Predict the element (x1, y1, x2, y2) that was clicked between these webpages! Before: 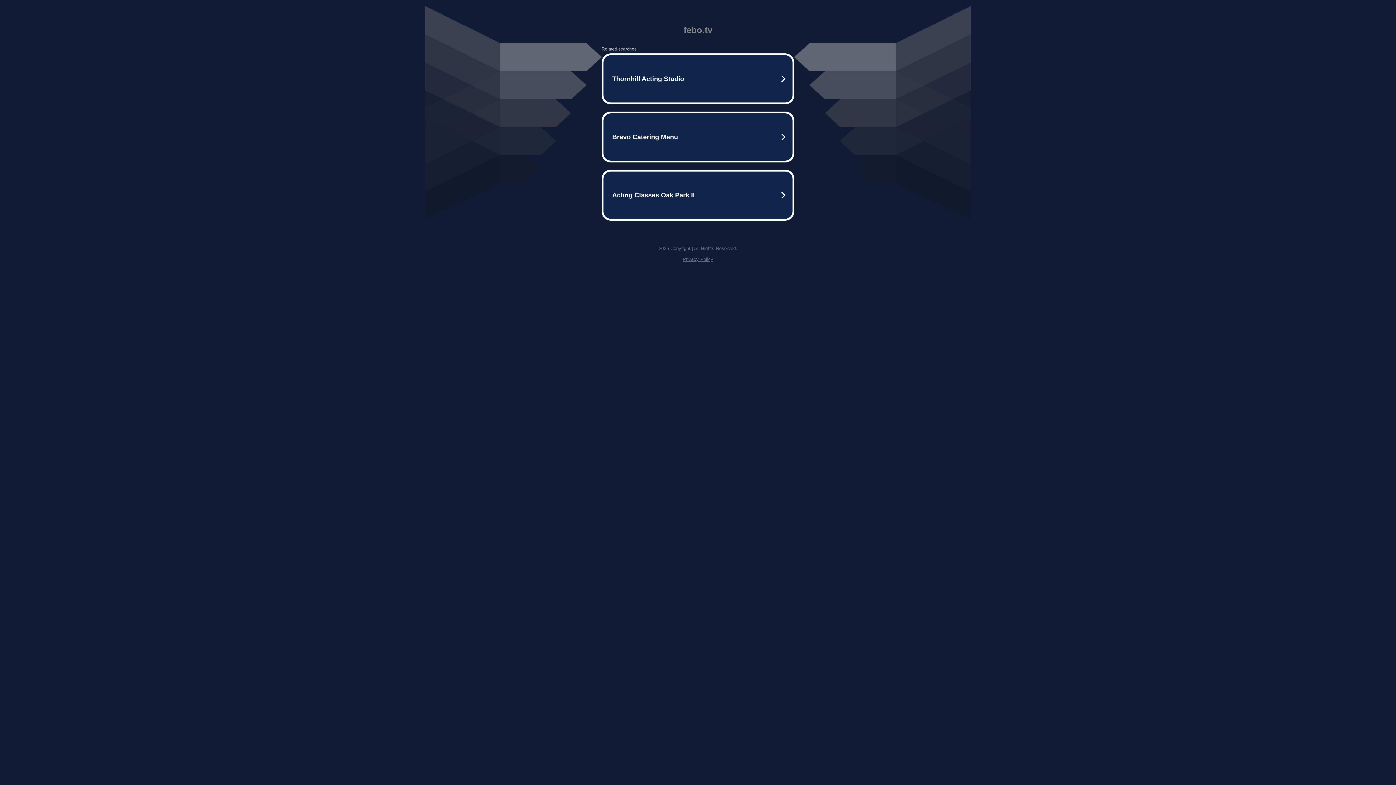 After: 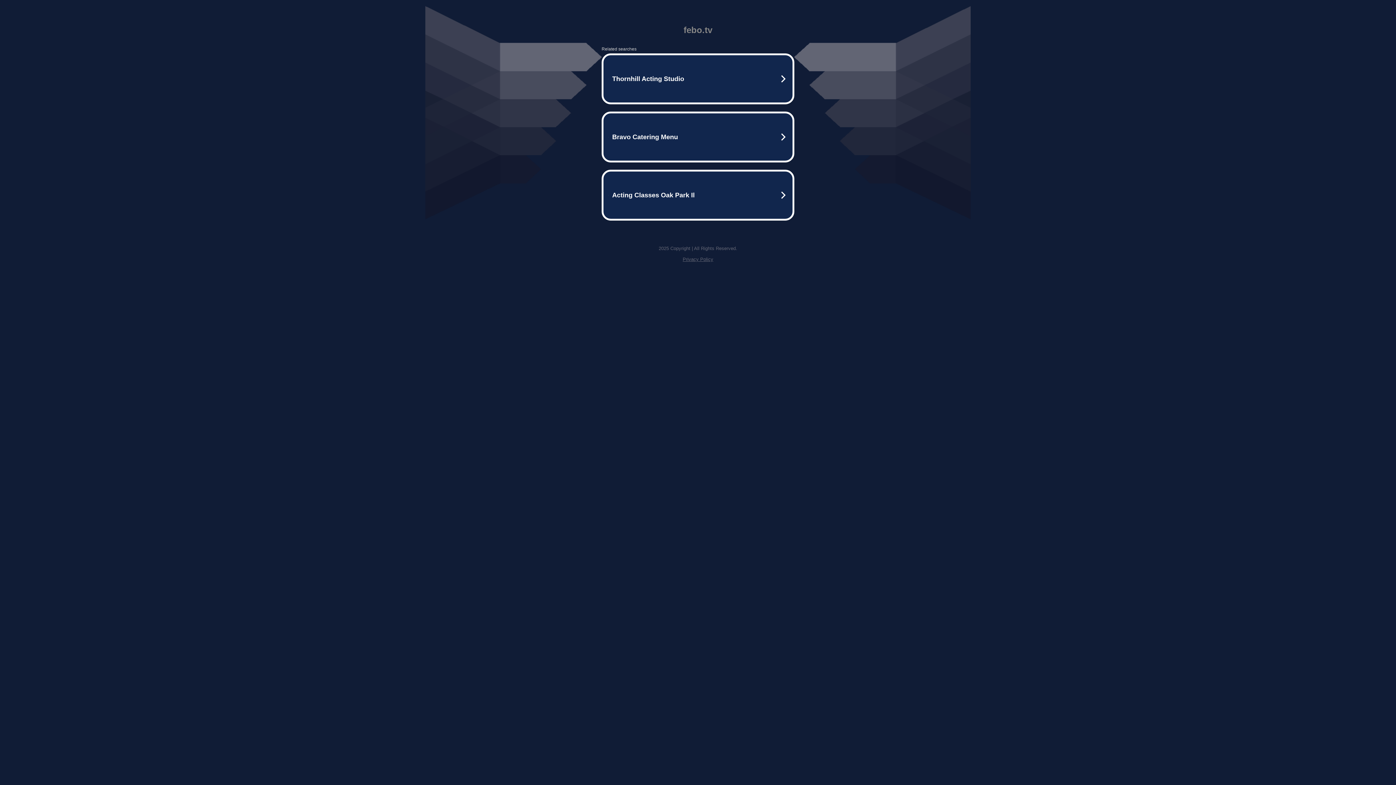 Action: bbox: (682, 256, 713, 262) label: Privacy Policy